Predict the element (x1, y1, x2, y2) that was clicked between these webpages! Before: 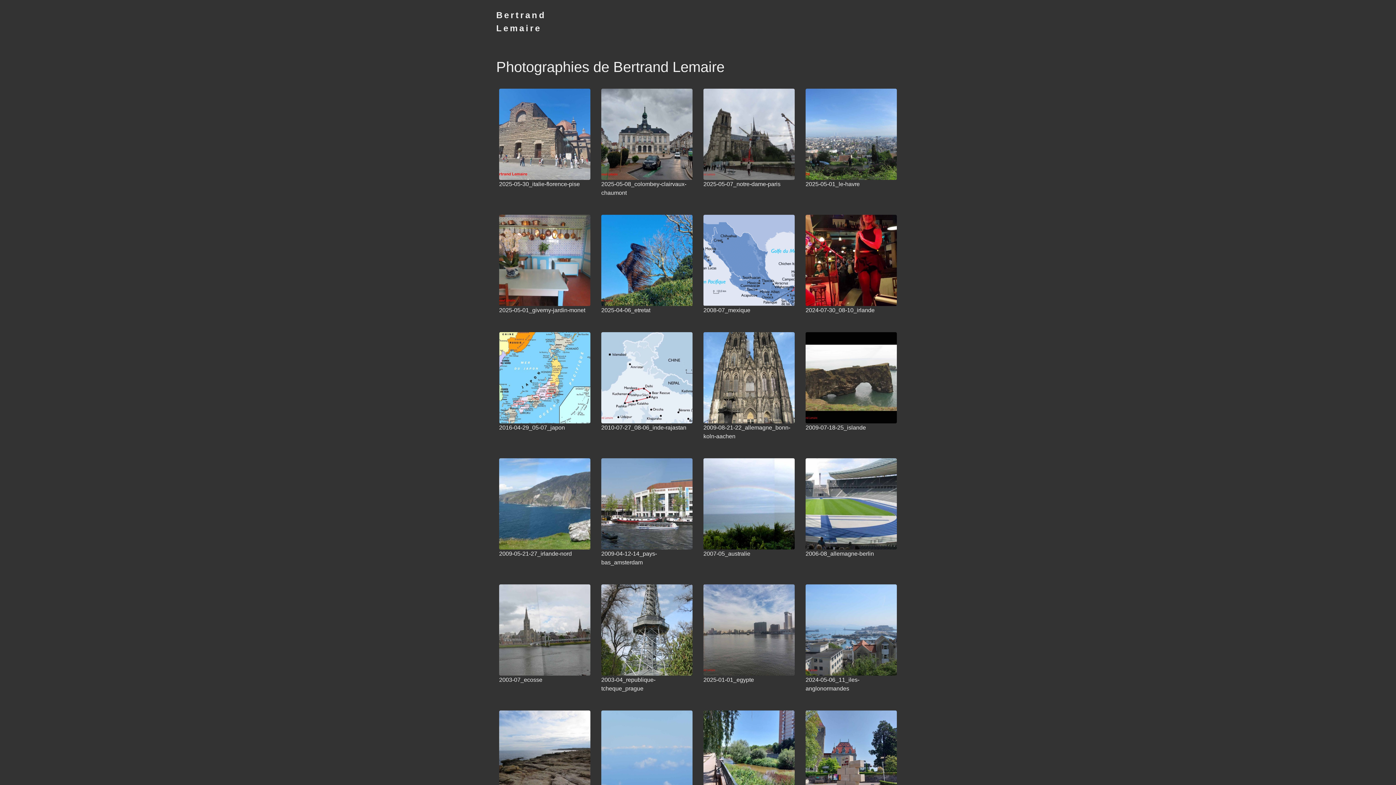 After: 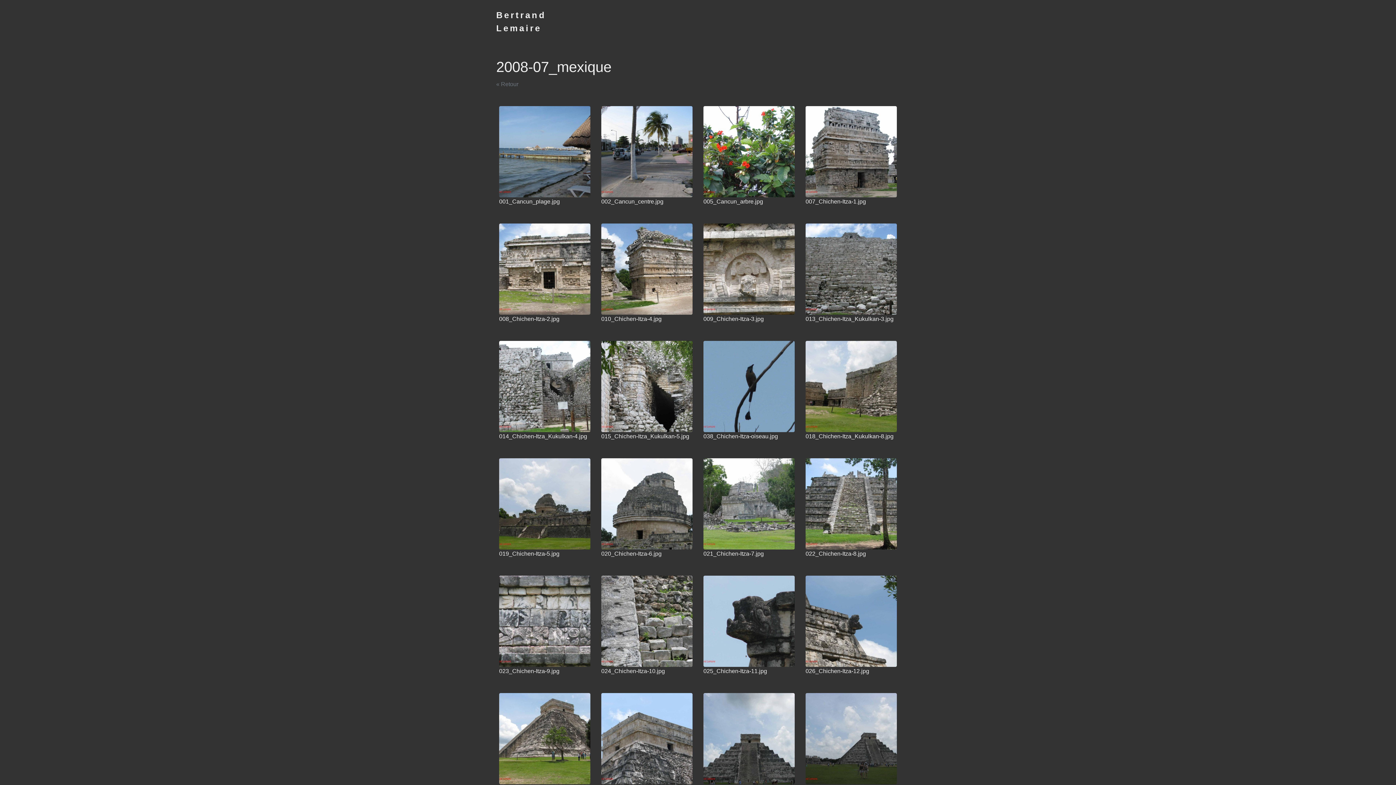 Action: bbox: (703, 256, 794, 313) label: 
2008-07_mexique